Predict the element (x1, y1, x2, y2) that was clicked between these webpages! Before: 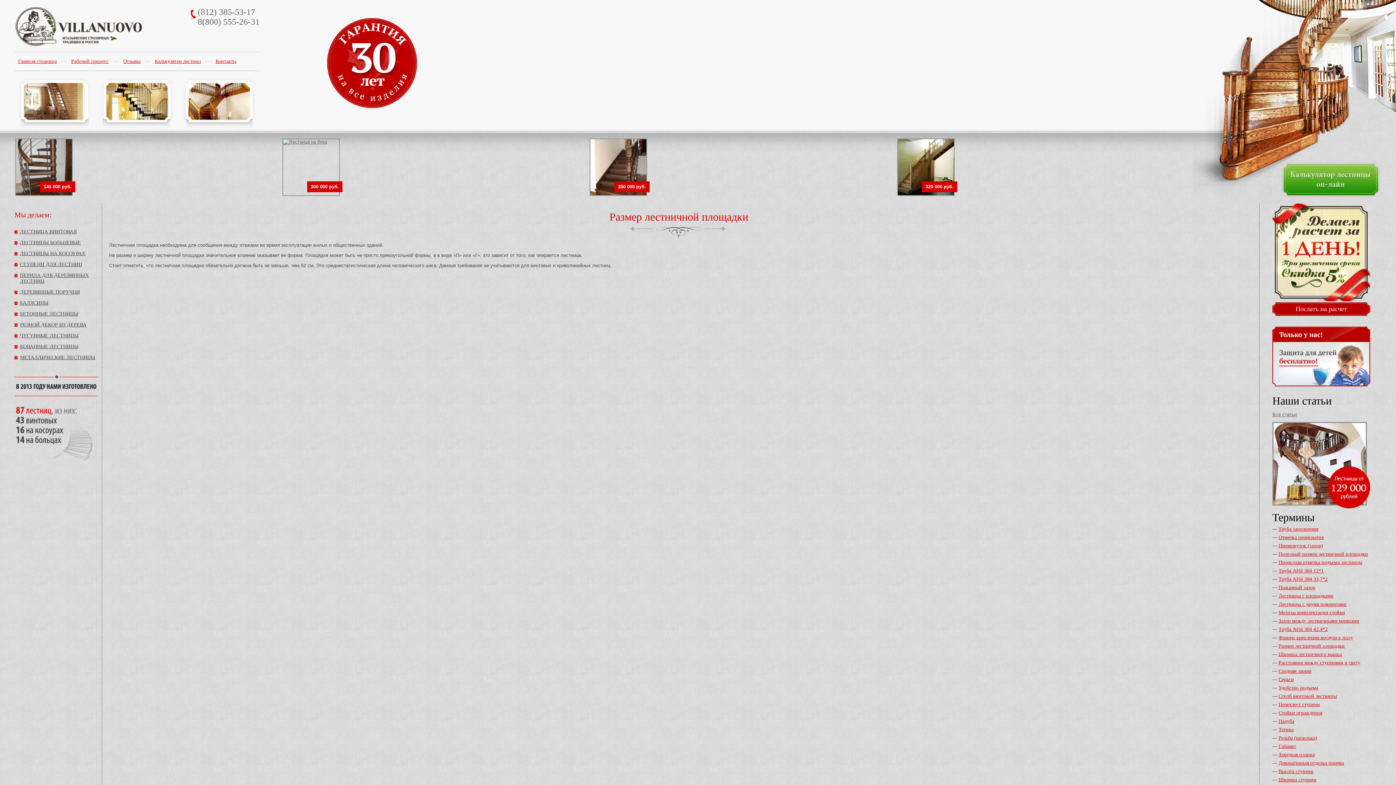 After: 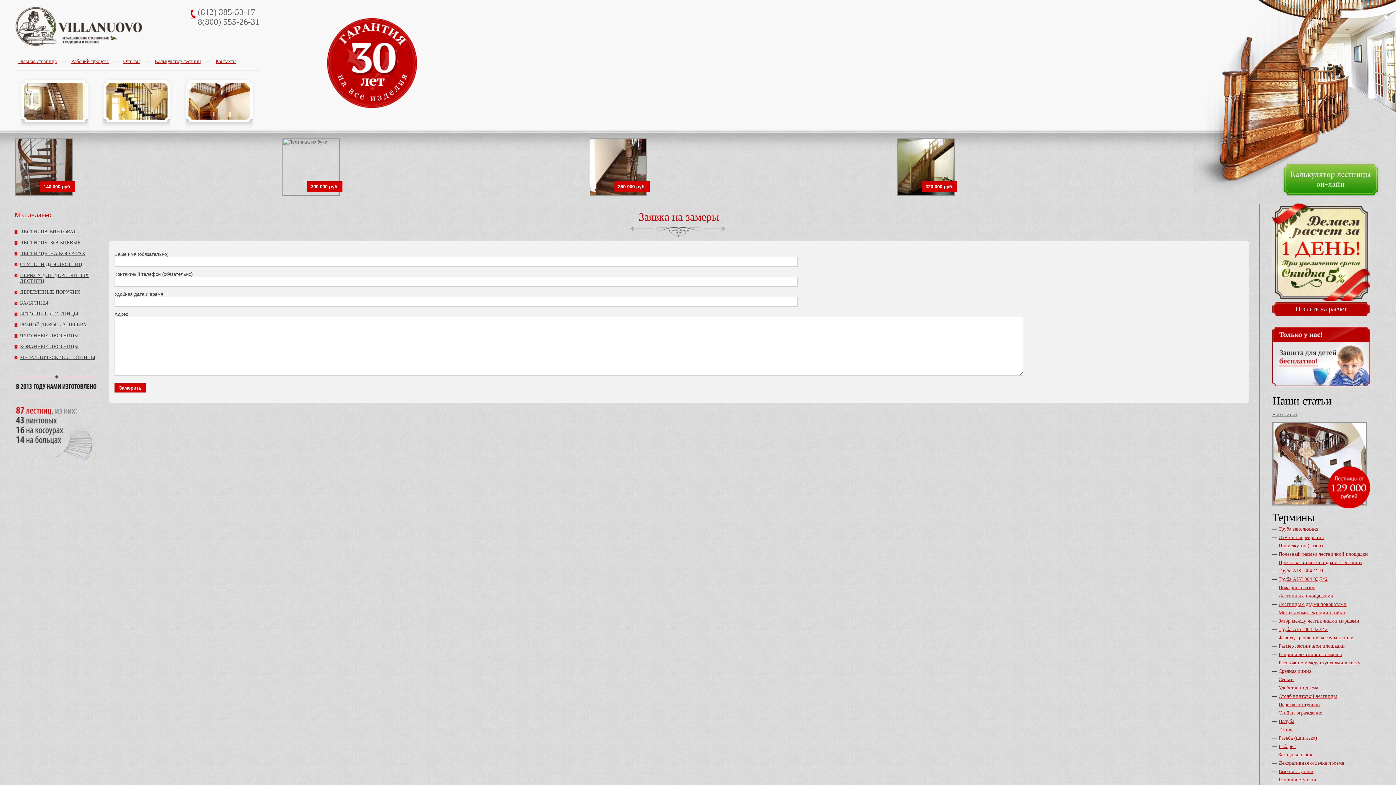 Action: label: Послать на расчет bbox: (1272, 302, 1370, 316)